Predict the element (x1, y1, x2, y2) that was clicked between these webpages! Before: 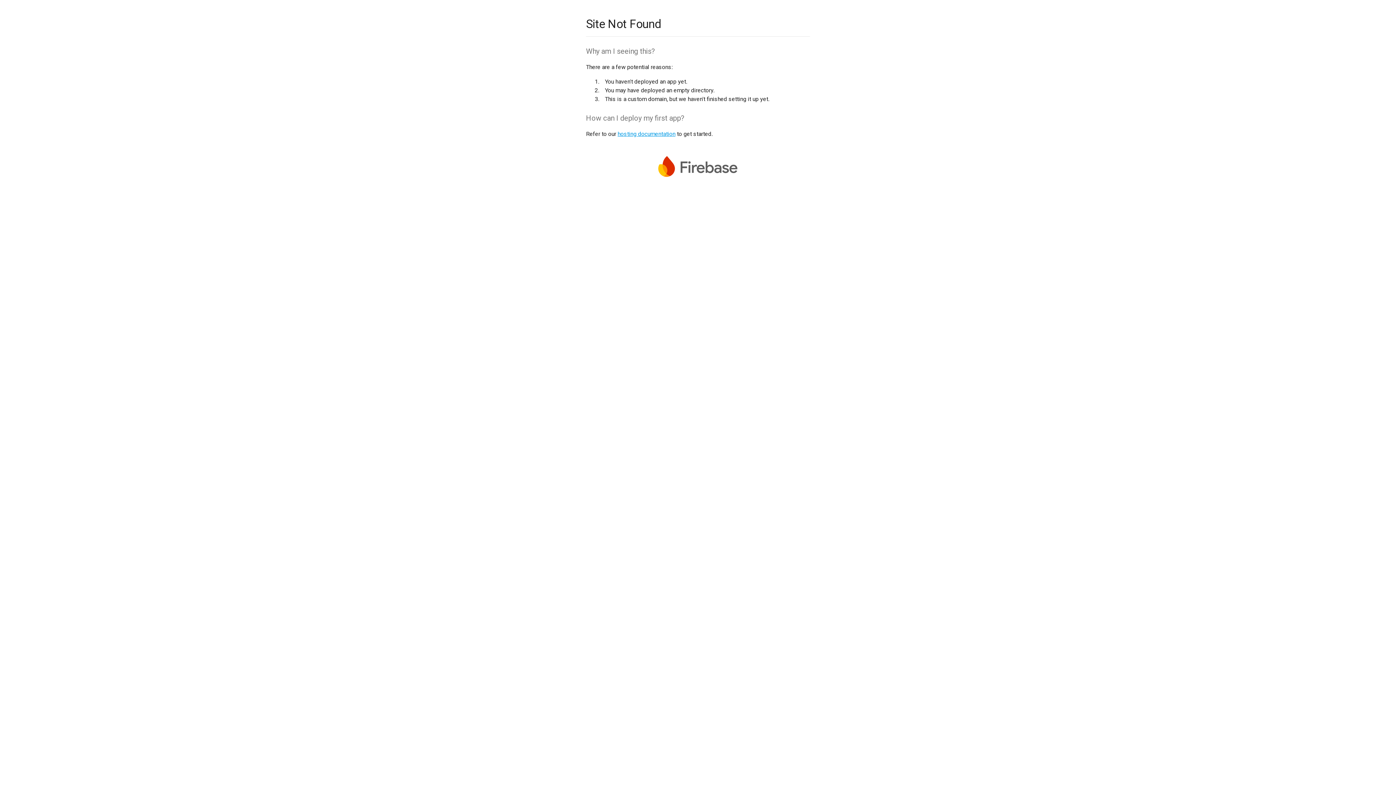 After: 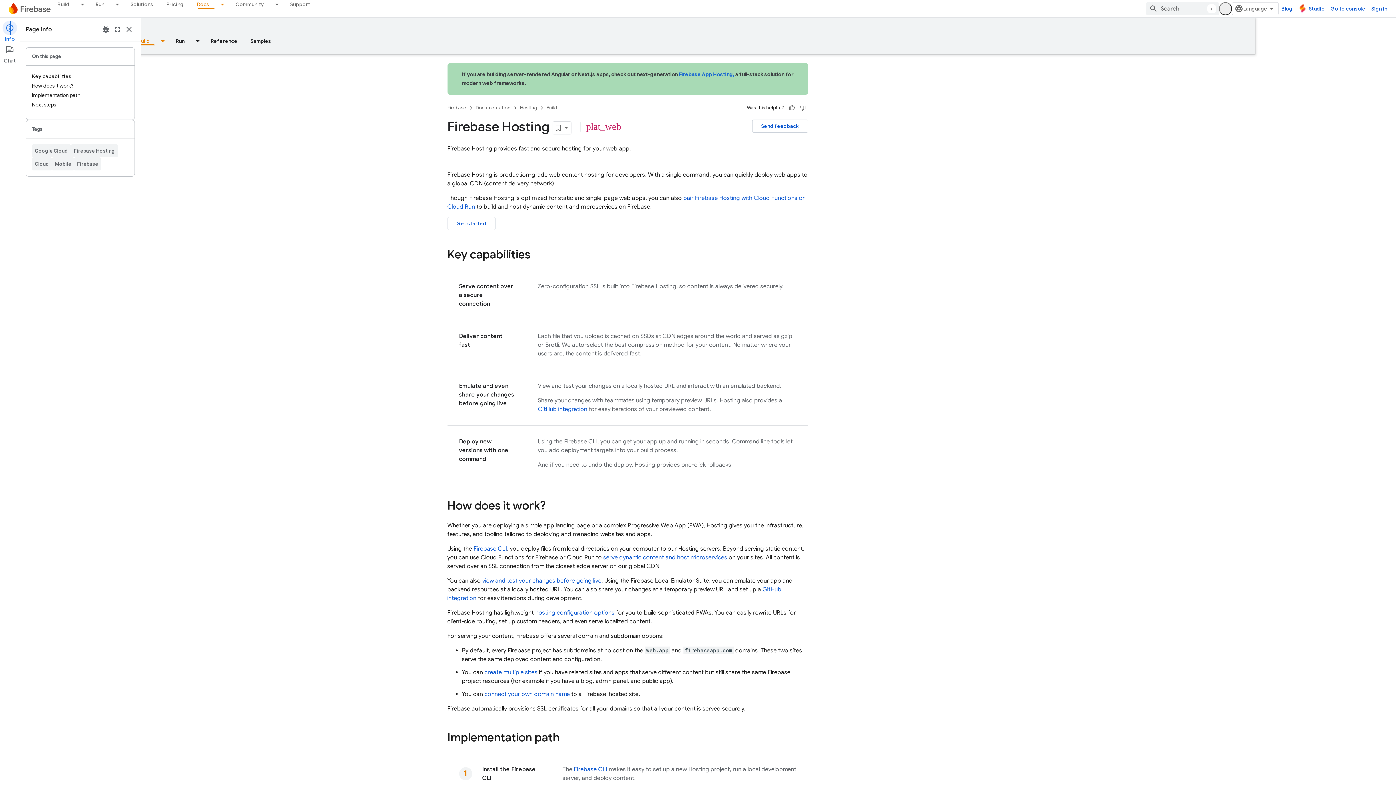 Action: label: hosting documentation bbox: (617, 130, 675, 137)